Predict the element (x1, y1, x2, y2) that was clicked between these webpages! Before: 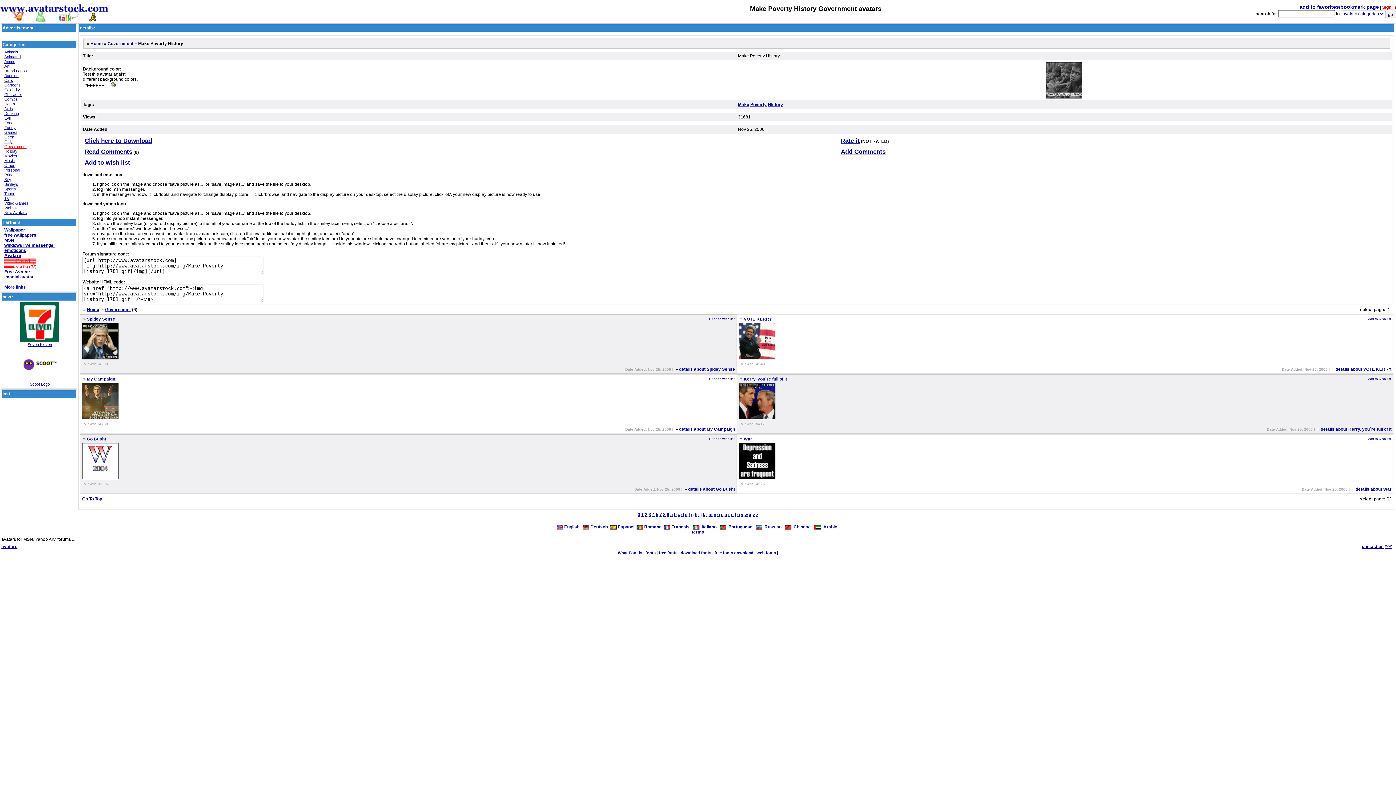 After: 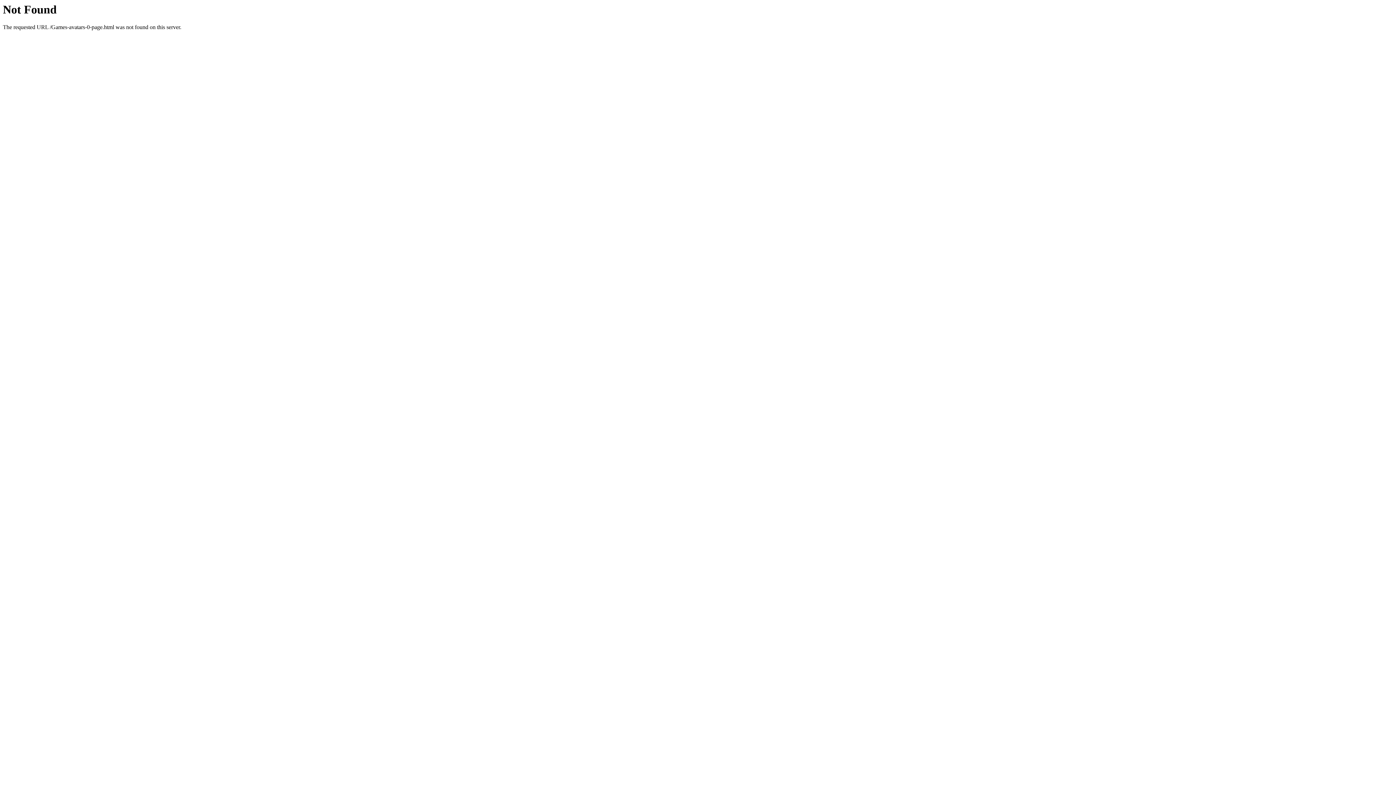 Action: label: Games bbox: (4, 130, 17, 134)